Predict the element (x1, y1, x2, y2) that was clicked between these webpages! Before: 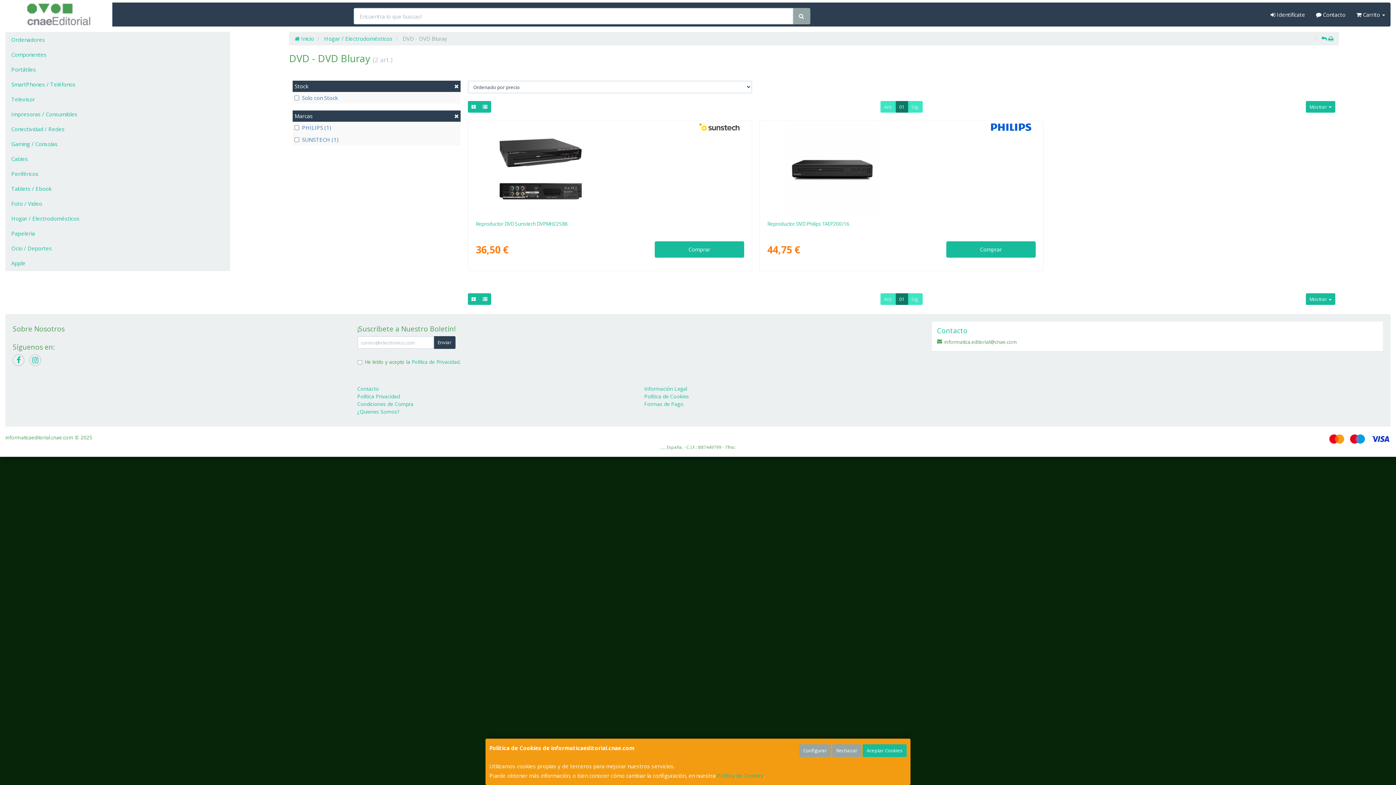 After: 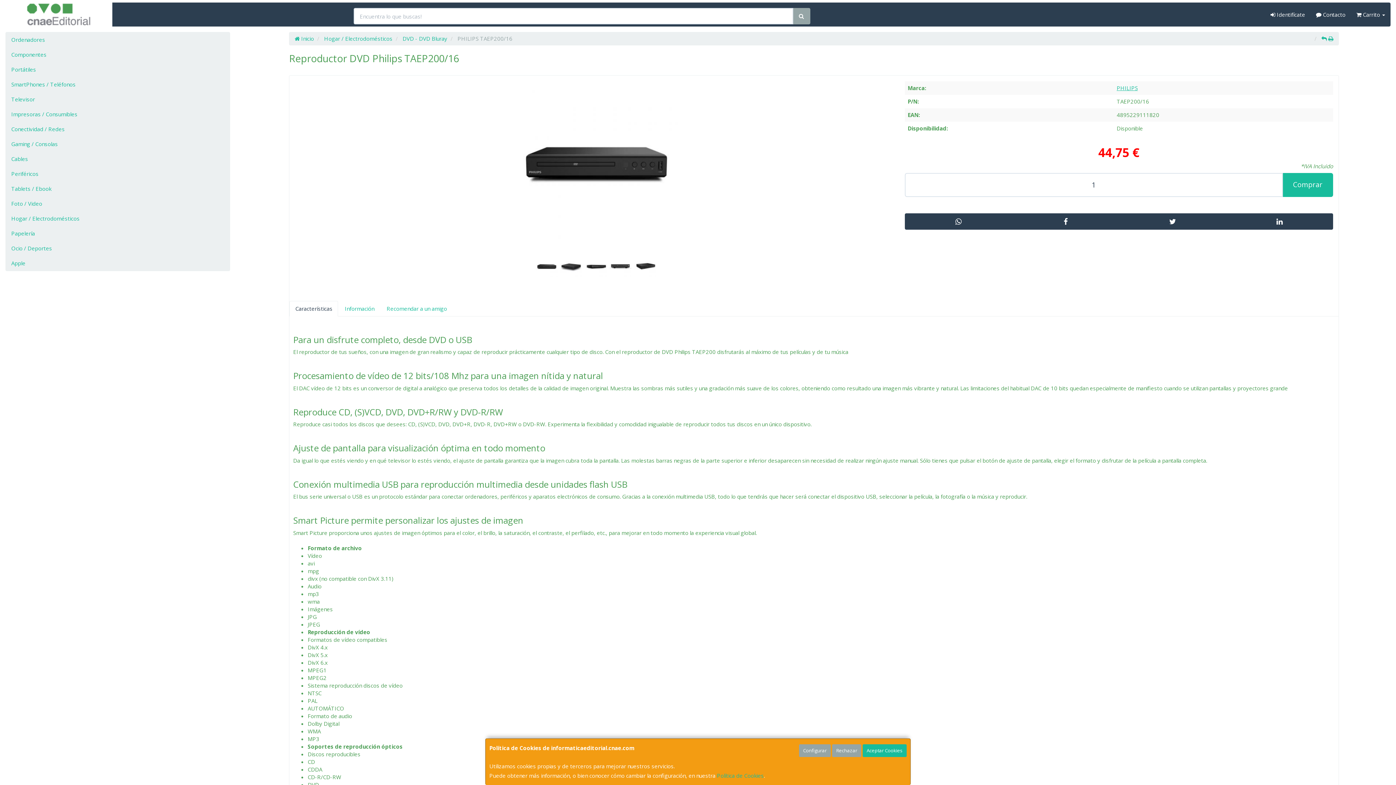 Action: bbox: (782, 122, 1021, 215)